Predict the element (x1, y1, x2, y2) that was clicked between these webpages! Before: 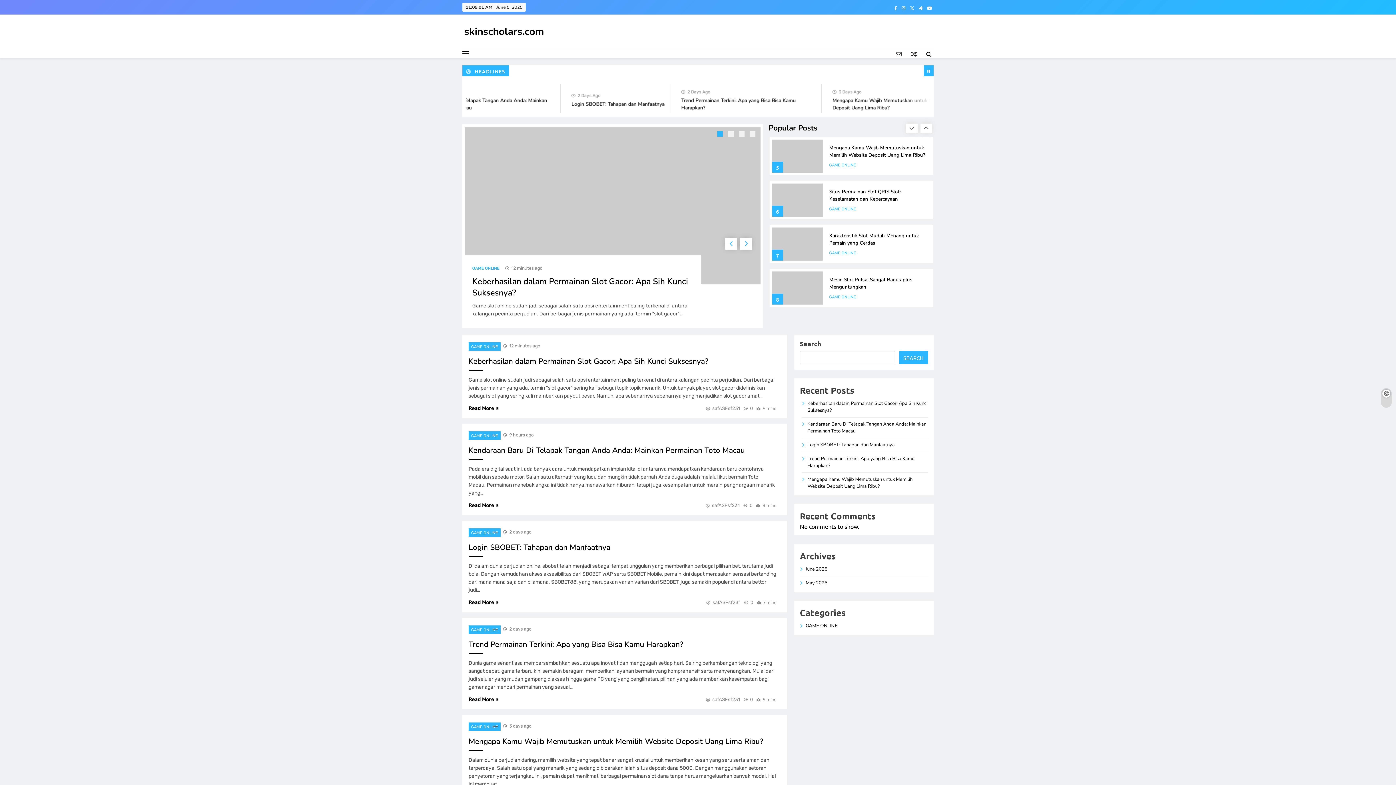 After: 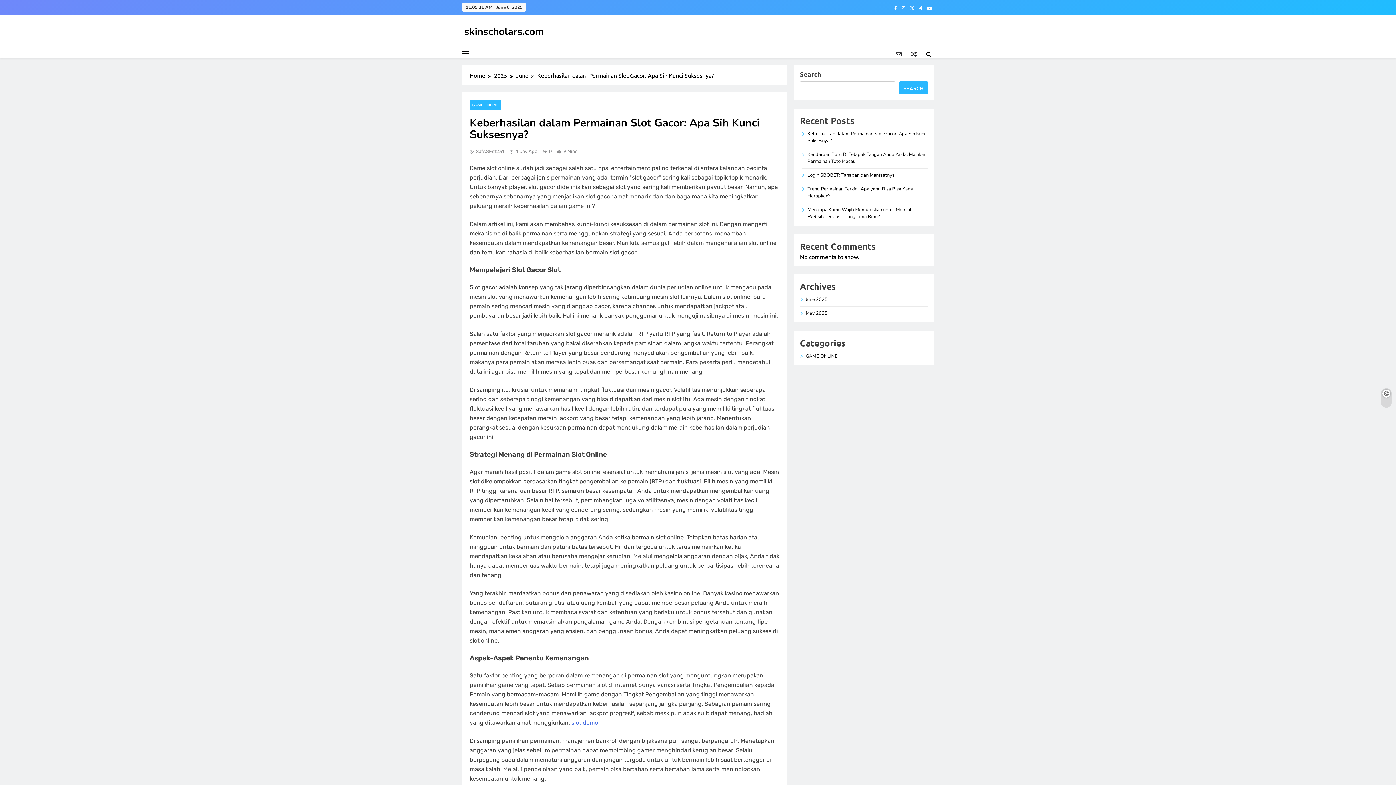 Action: bbox: (468, 356, 708, 366) label: Keberhasilan dalam Permainan Slot Gacor: Apa Sih Kunci Suksesnya?